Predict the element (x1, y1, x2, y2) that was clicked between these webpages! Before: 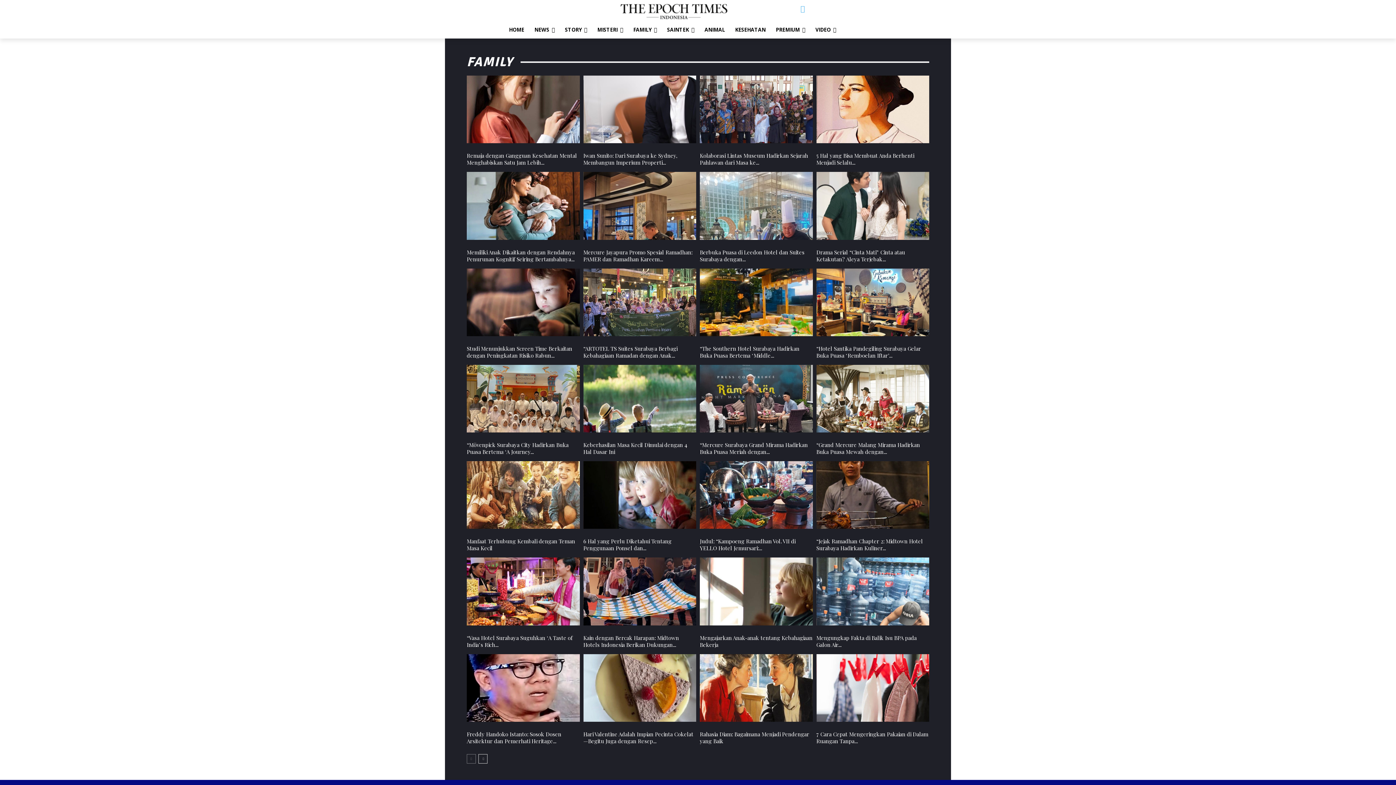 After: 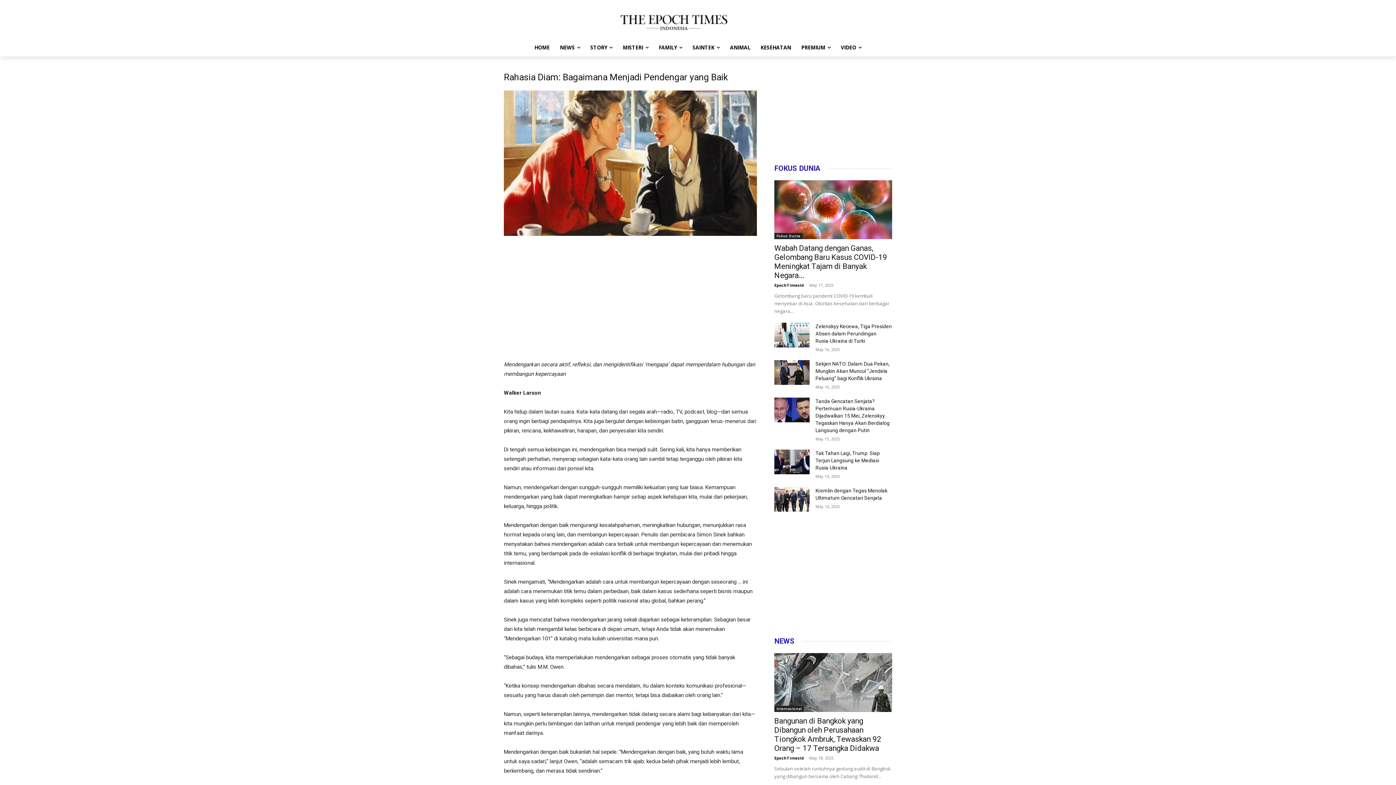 Action: label: Rahasia Diam: Bagaimana Menjadi Pendengar yang Baik bbox: (700, 730, 809, 745)